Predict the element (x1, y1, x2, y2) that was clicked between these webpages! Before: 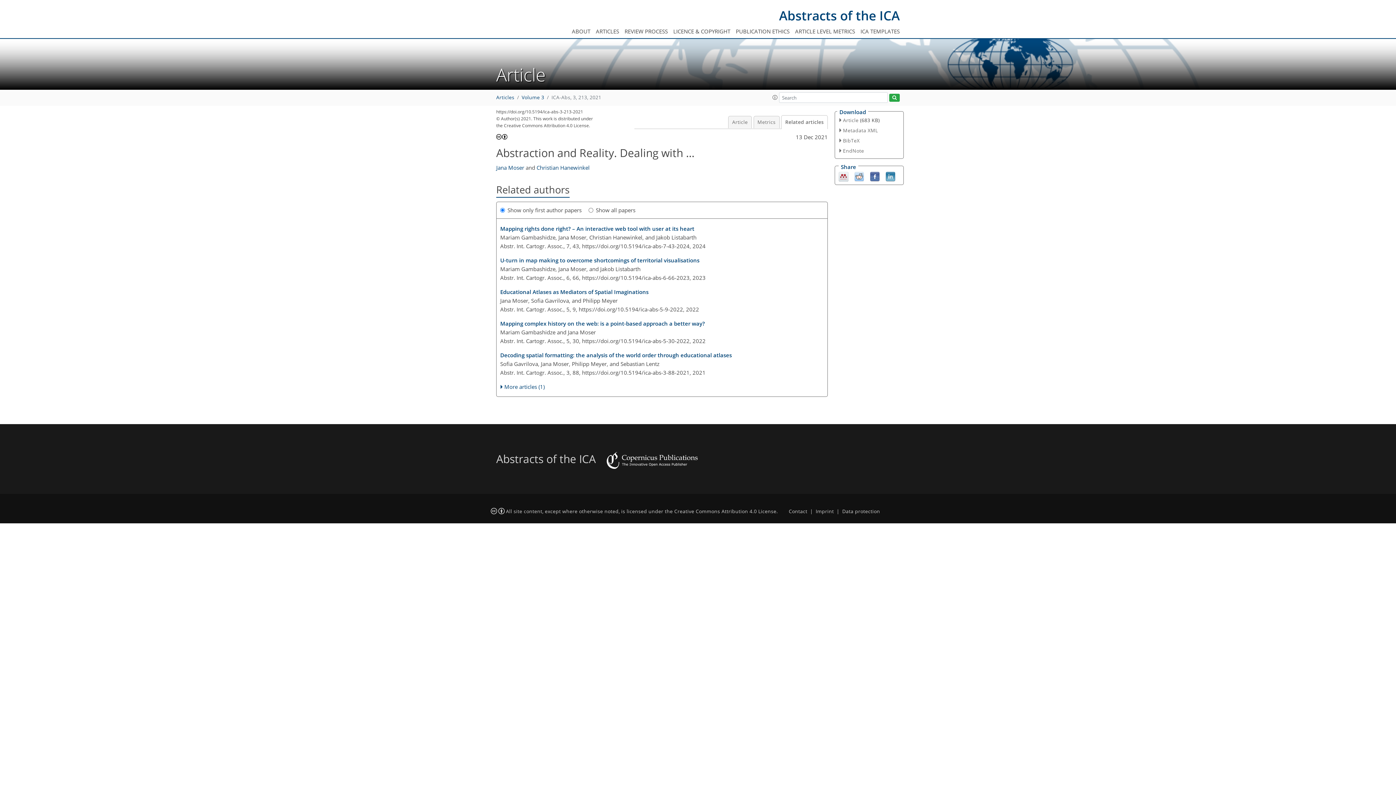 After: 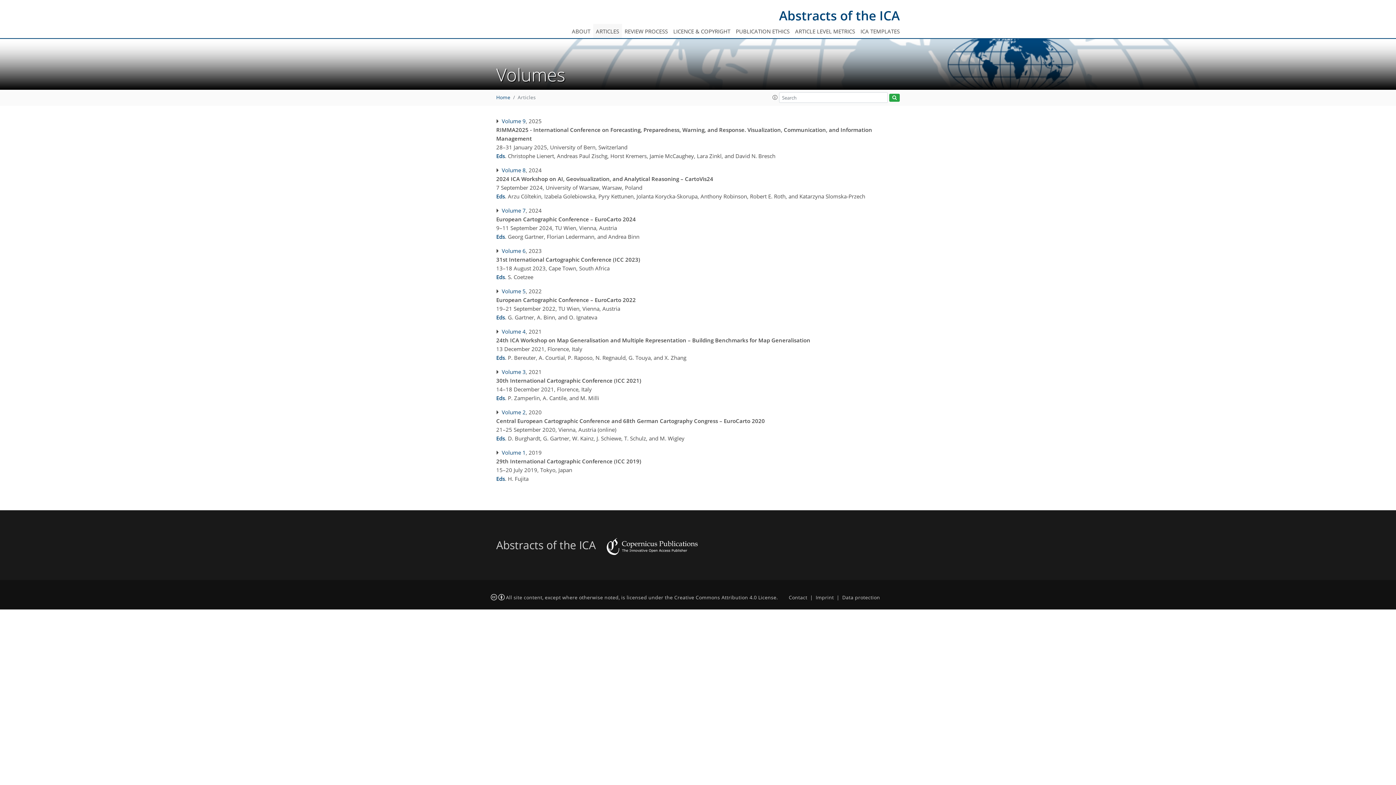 Action: label: ARTICLES bbox: (593, 24, 622, 38)